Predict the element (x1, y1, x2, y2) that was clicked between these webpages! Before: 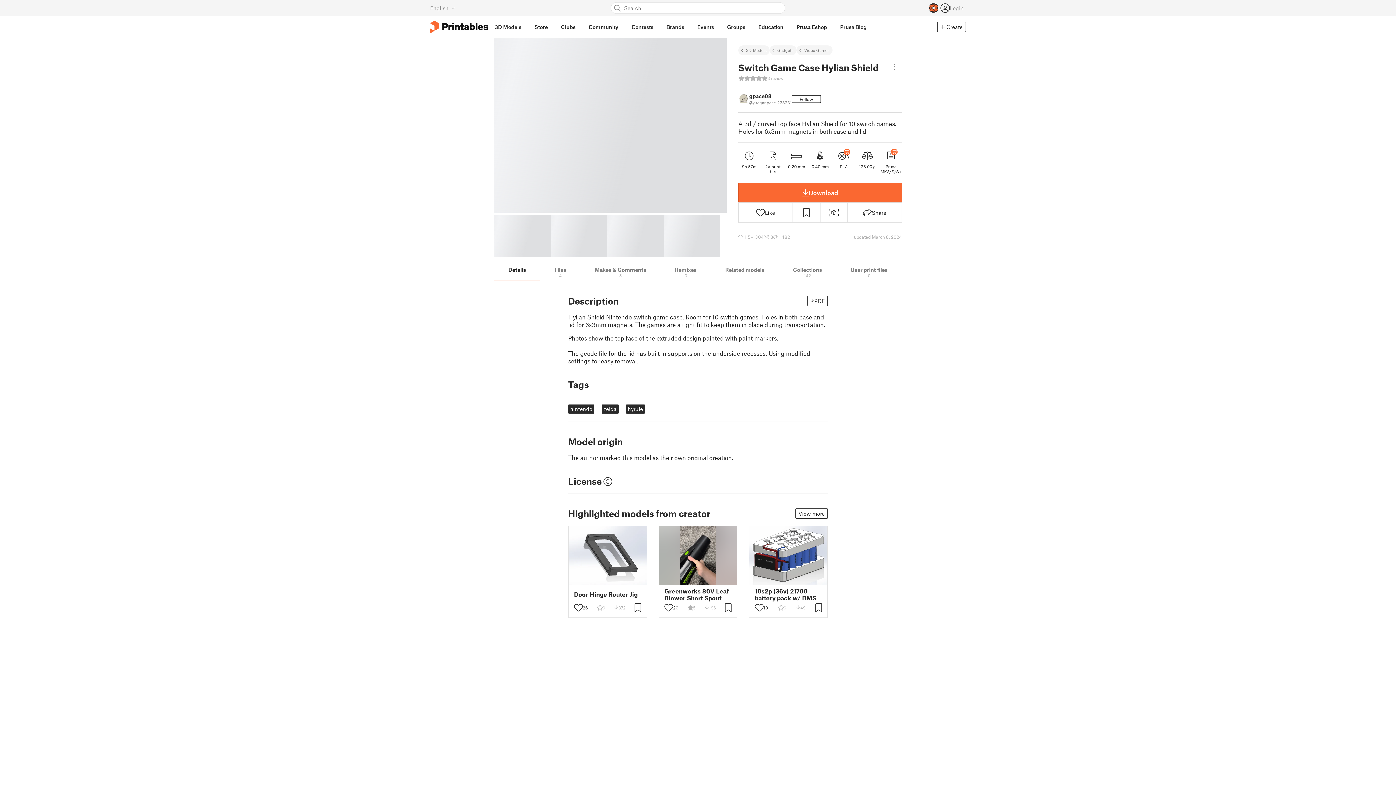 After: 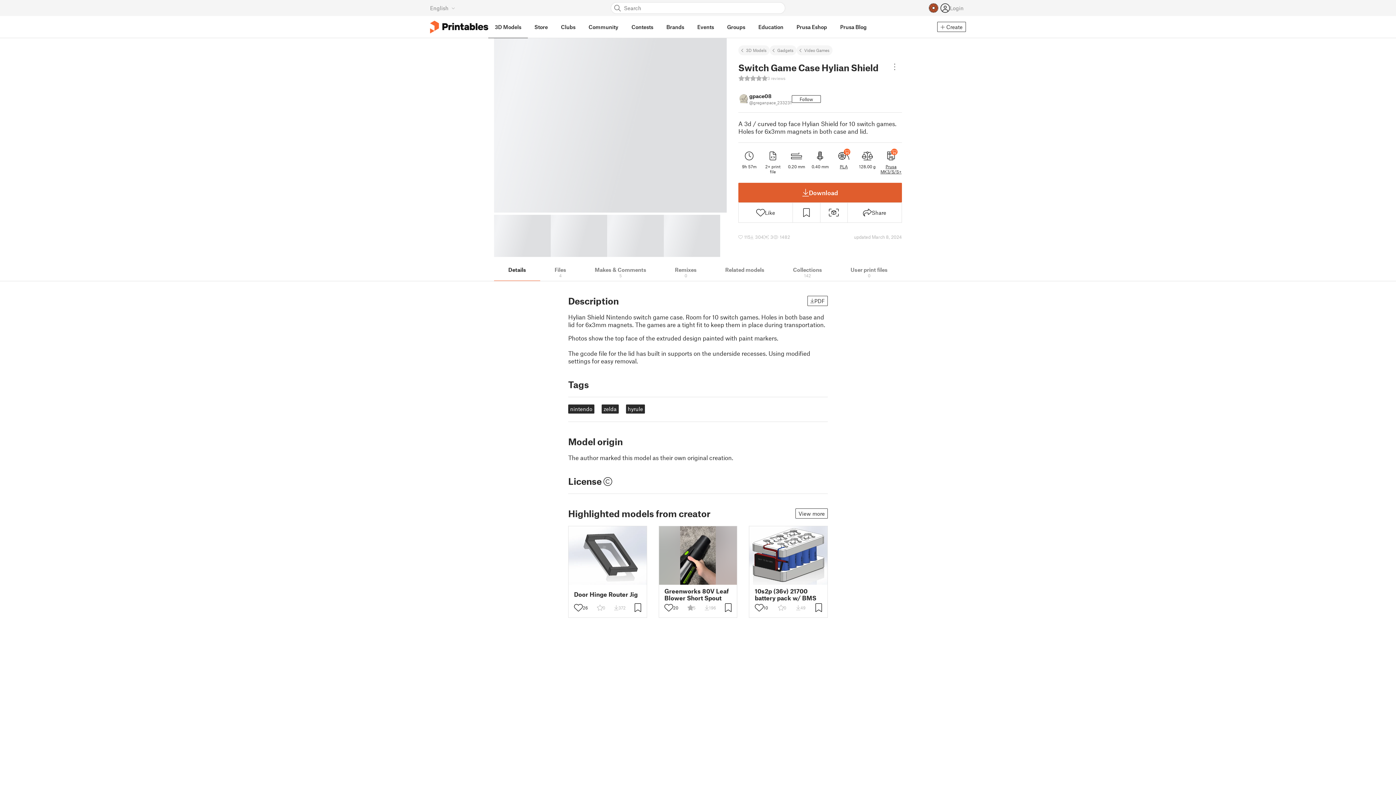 Action: bbox: (738, 182, 902, 202) label: Download